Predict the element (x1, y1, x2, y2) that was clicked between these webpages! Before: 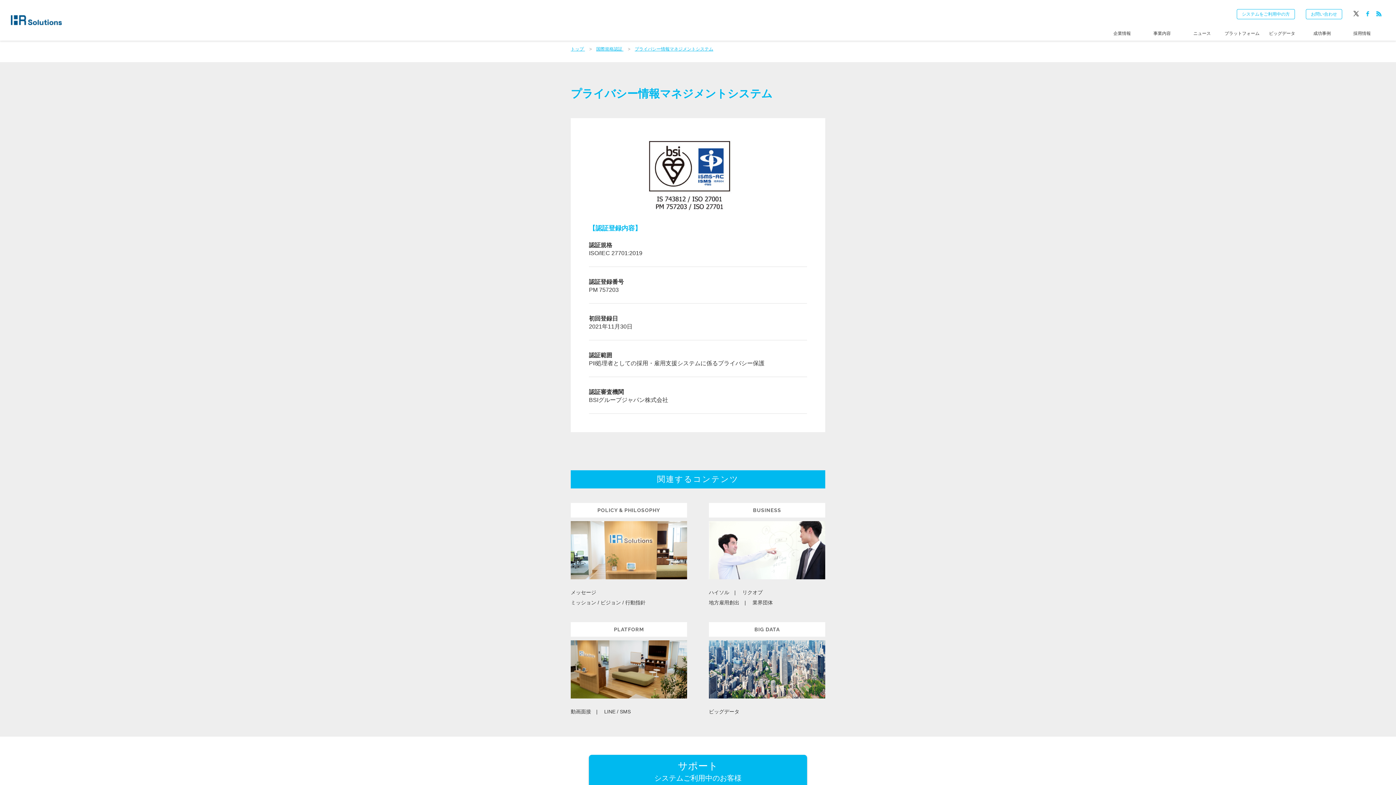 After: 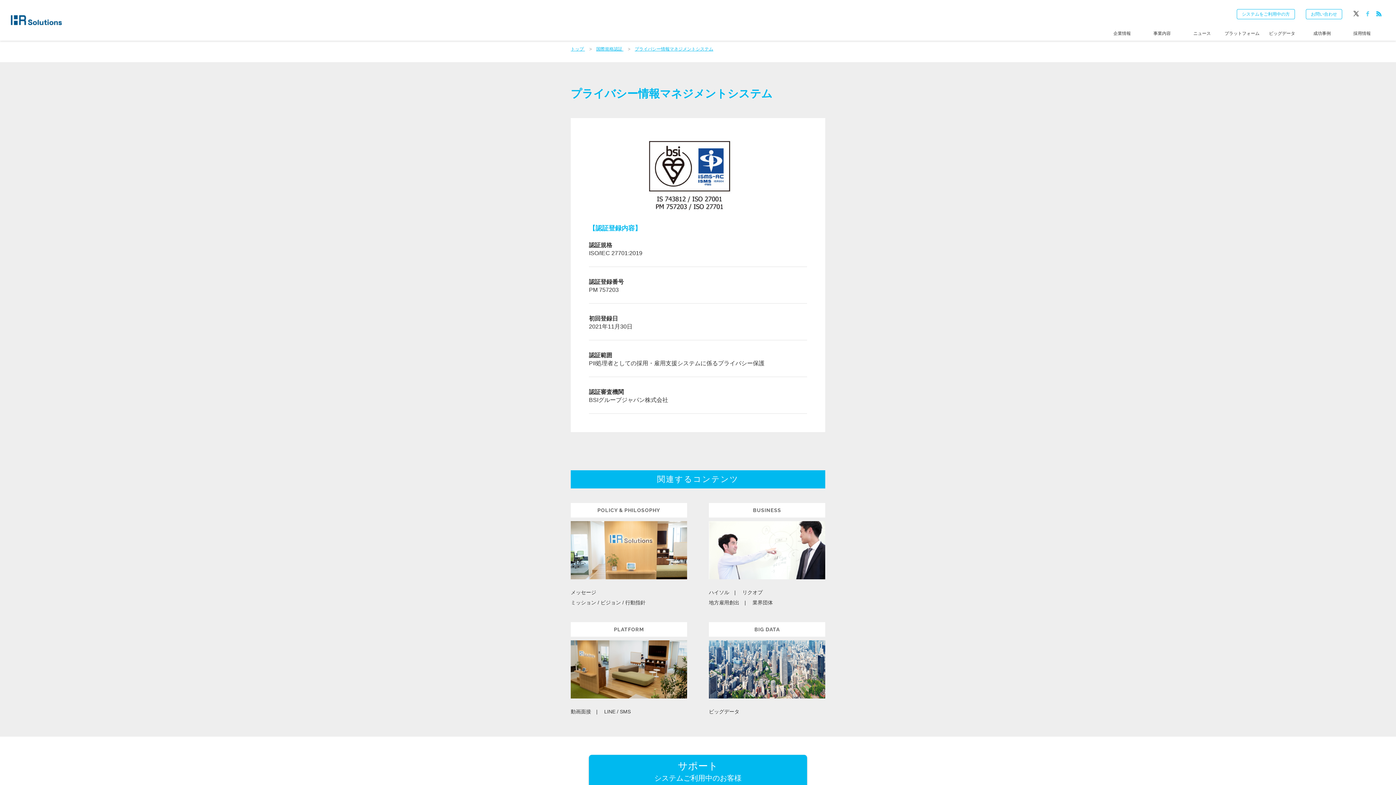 Action: bbox: (1362, 7, 1373, 20)